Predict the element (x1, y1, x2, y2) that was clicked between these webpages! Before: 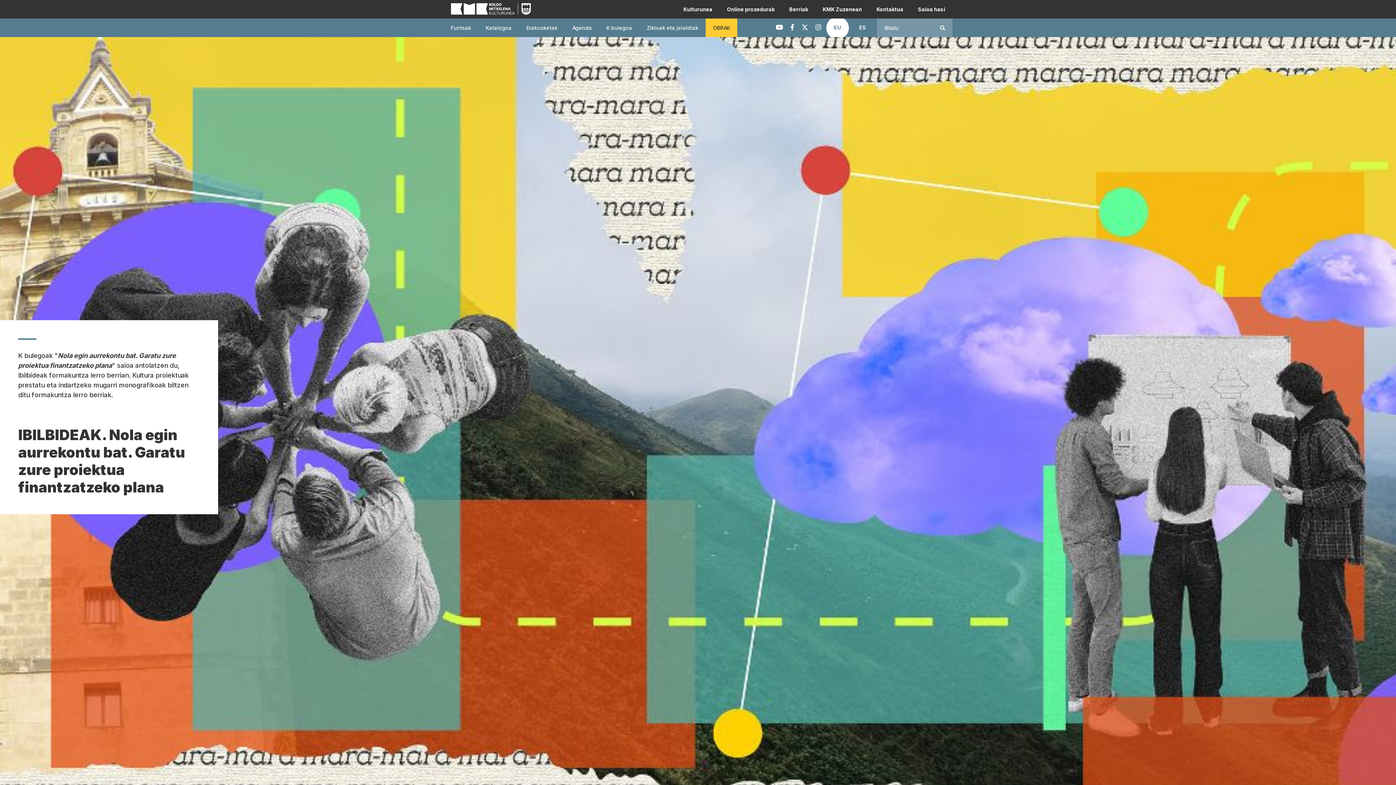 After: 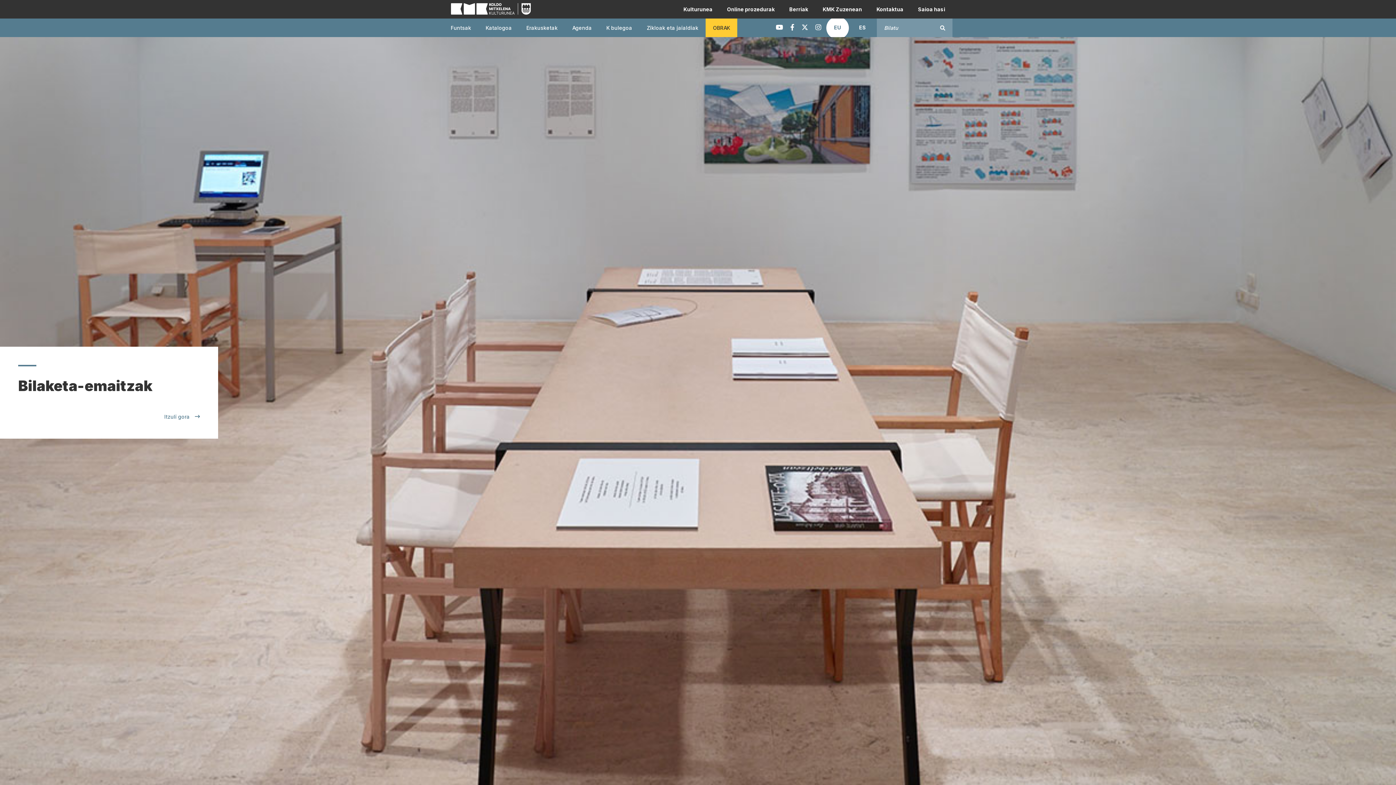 Action: bbox: (933, 18, 952, 37) label: Bilatu